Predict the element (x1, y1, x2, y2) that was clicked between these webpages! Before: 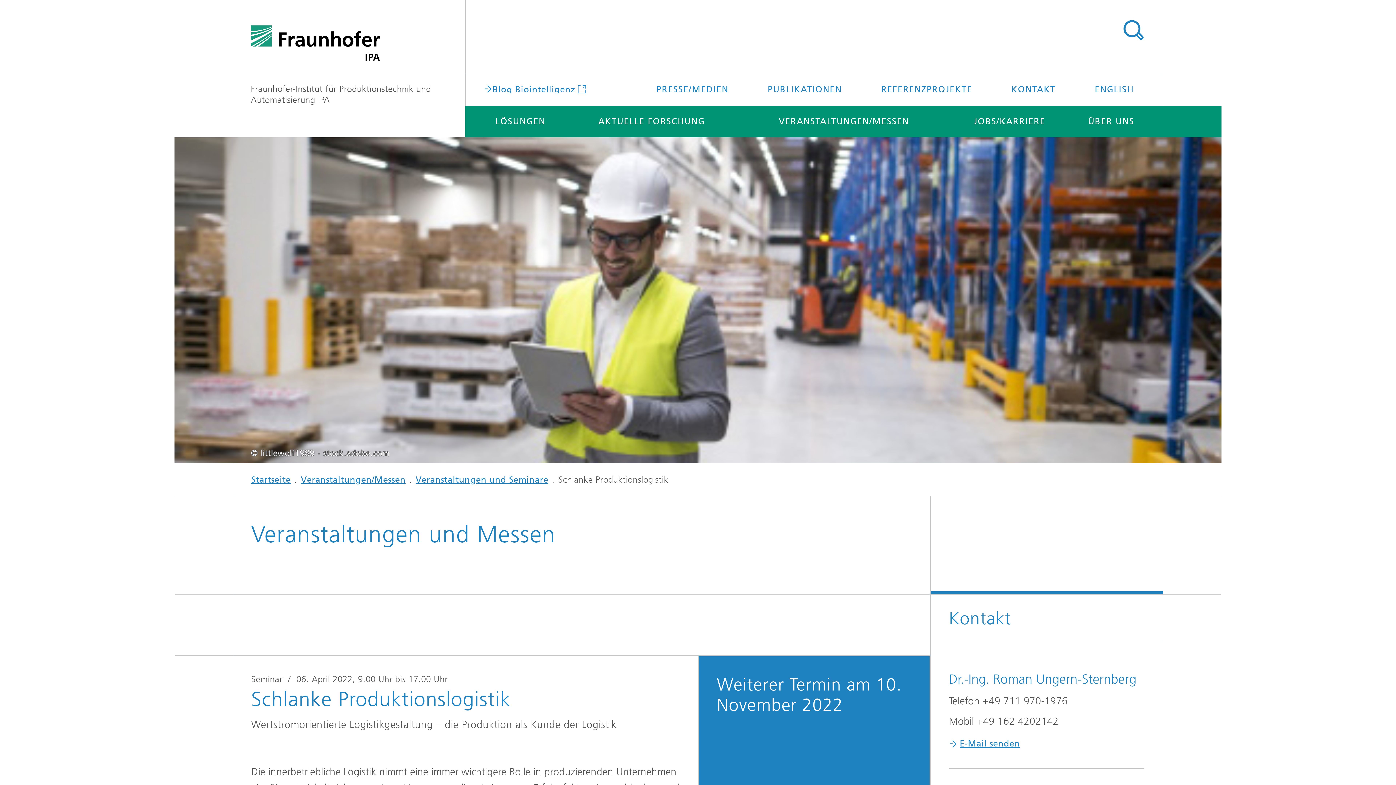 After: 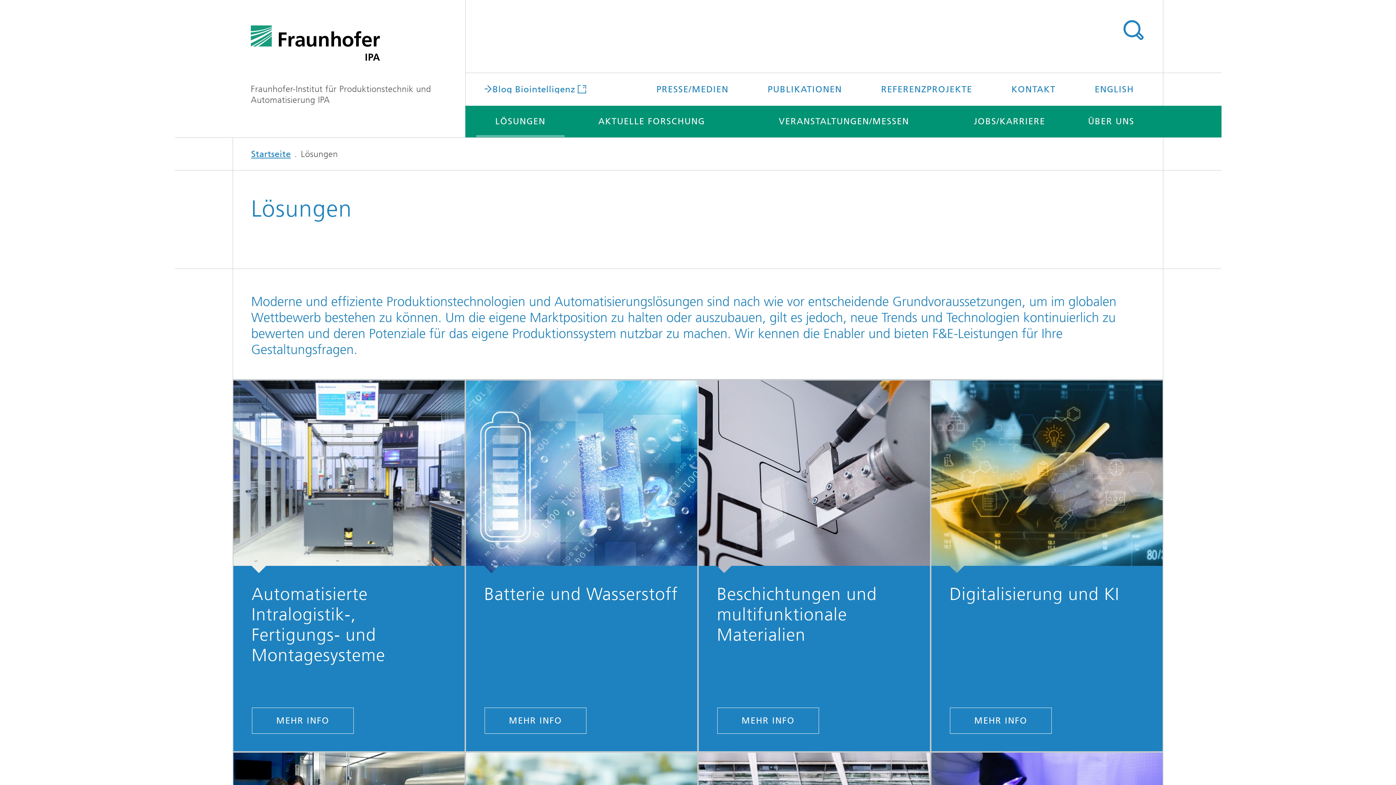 Action: bbox: (476, 105, 564, 137) label: LÖSUNGEN